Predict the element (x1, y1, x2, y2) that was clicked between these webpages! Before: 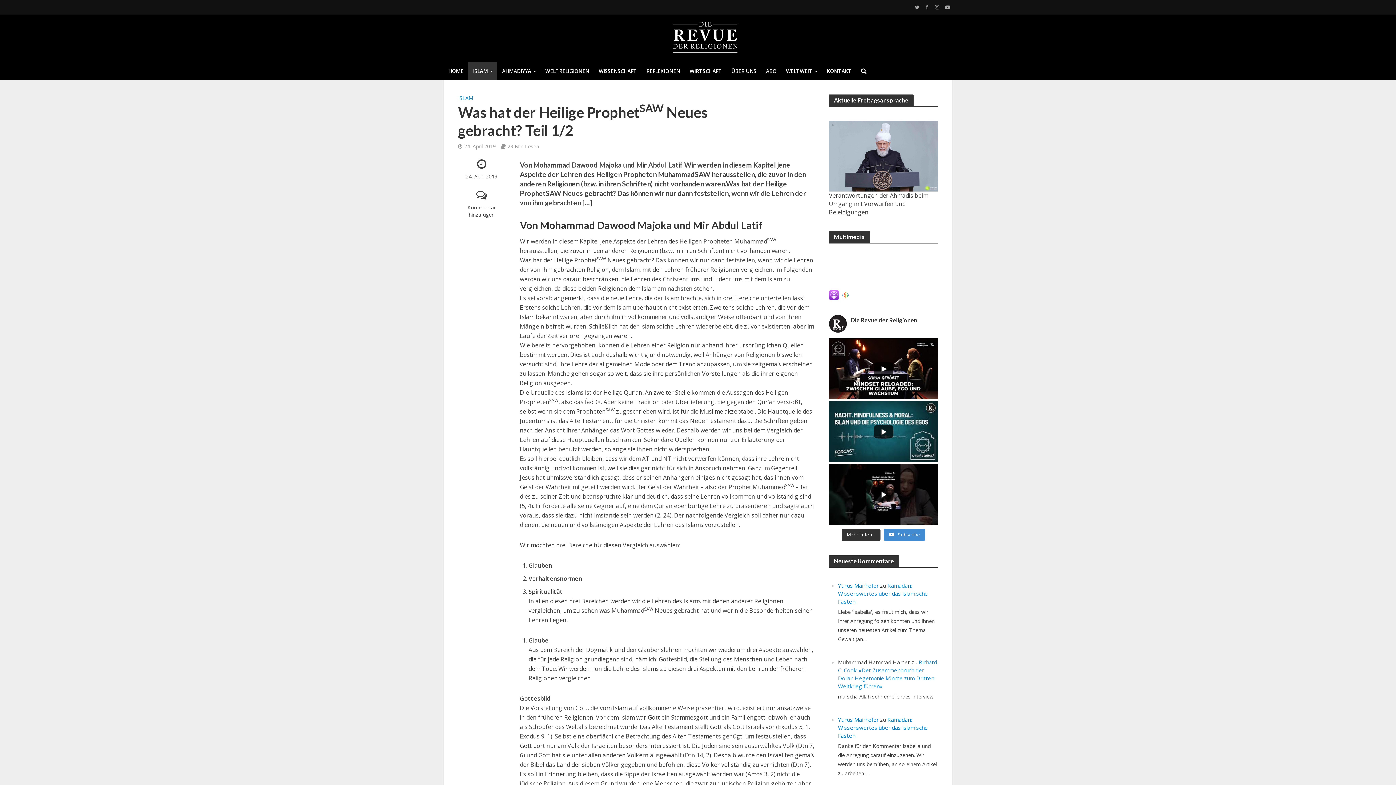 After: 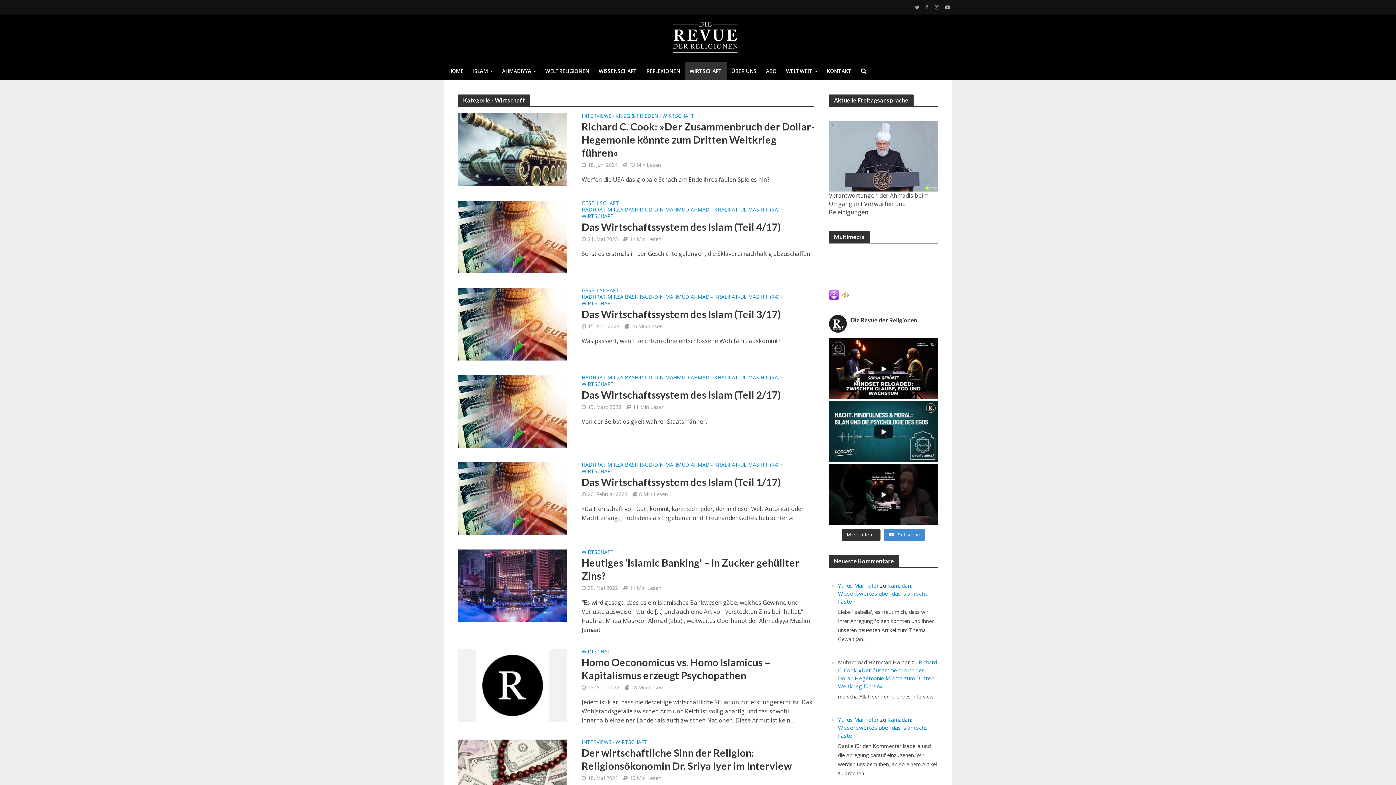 Action: label: WIRTSCHAFT bbox: (685, 62, 726, 80)